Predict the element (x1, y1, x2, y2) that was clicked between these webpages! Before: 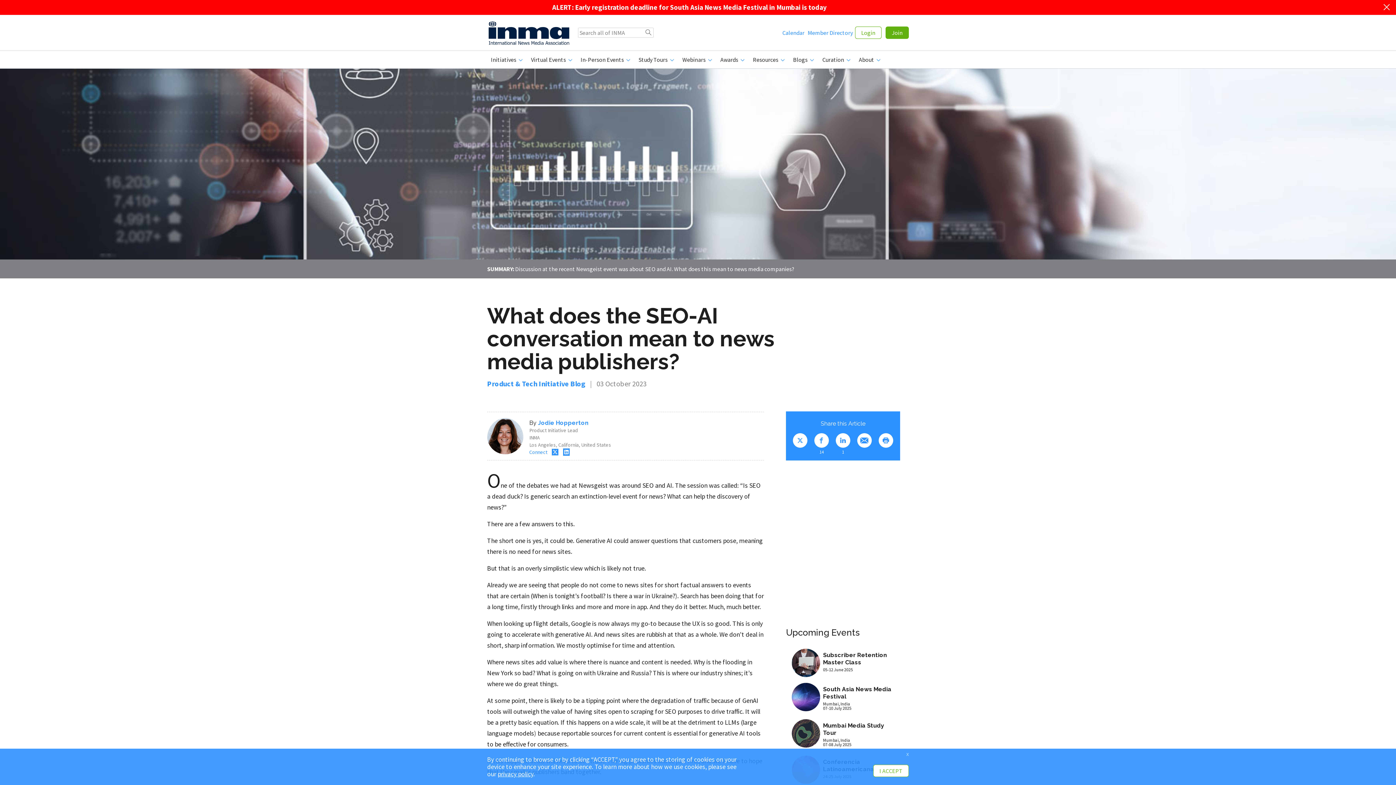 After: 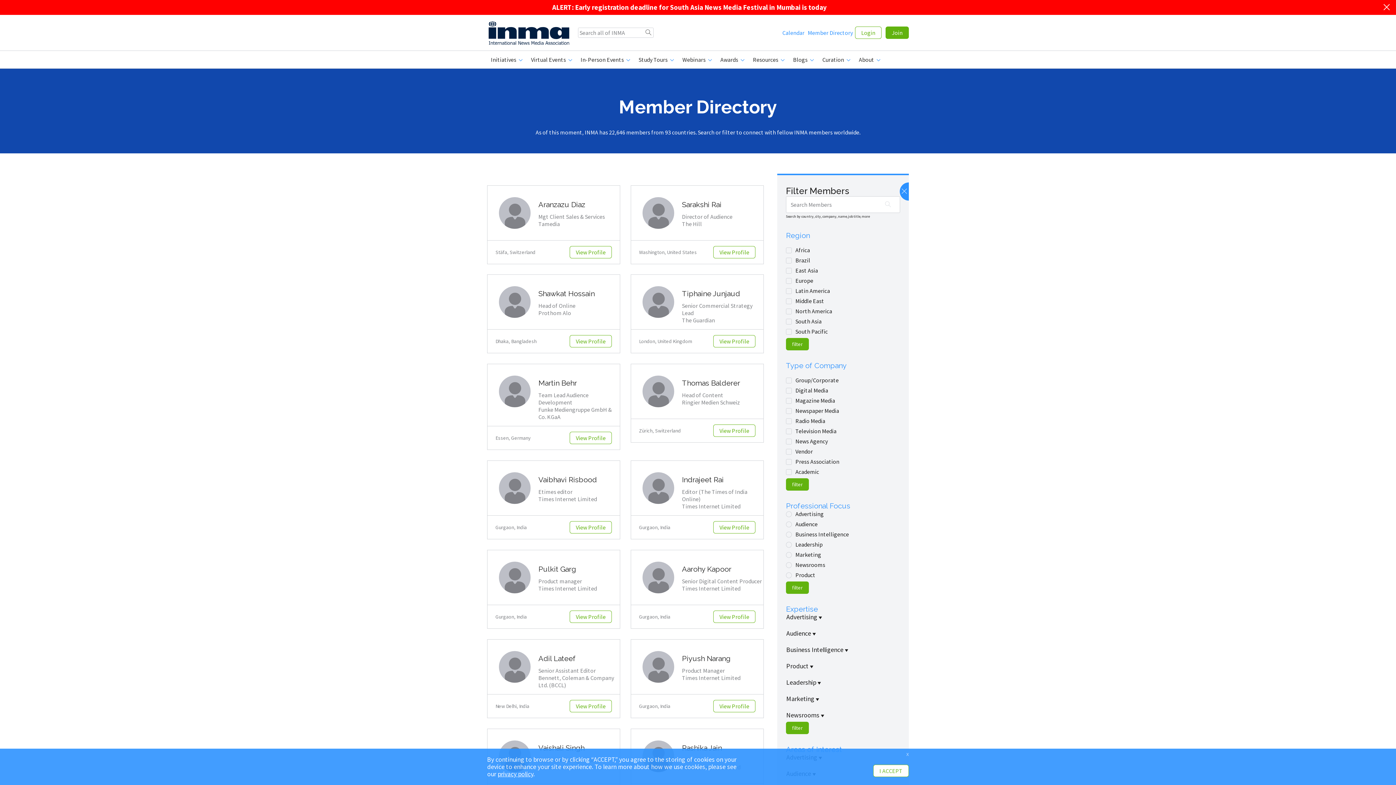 Action: bbox: (808, 29, 853, 36) label: Member Directory